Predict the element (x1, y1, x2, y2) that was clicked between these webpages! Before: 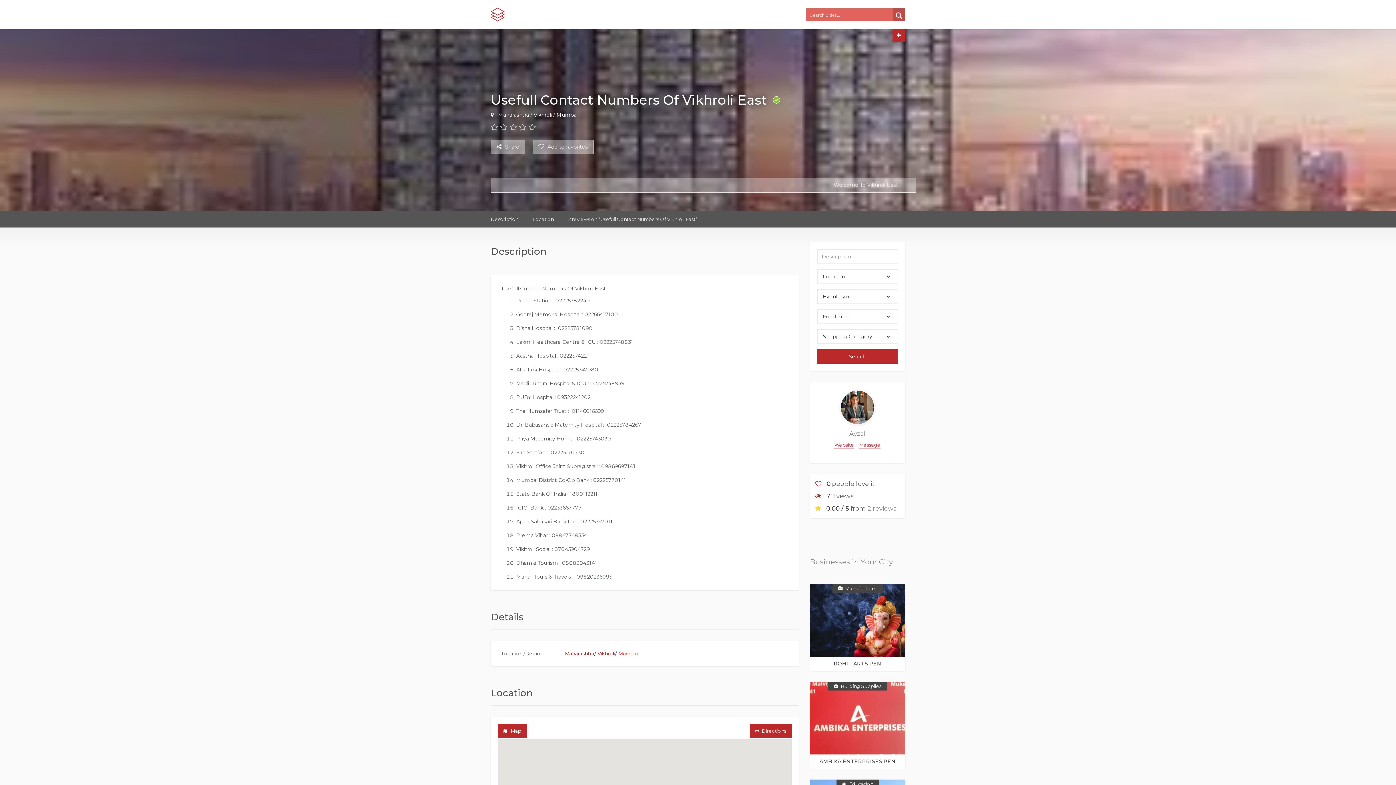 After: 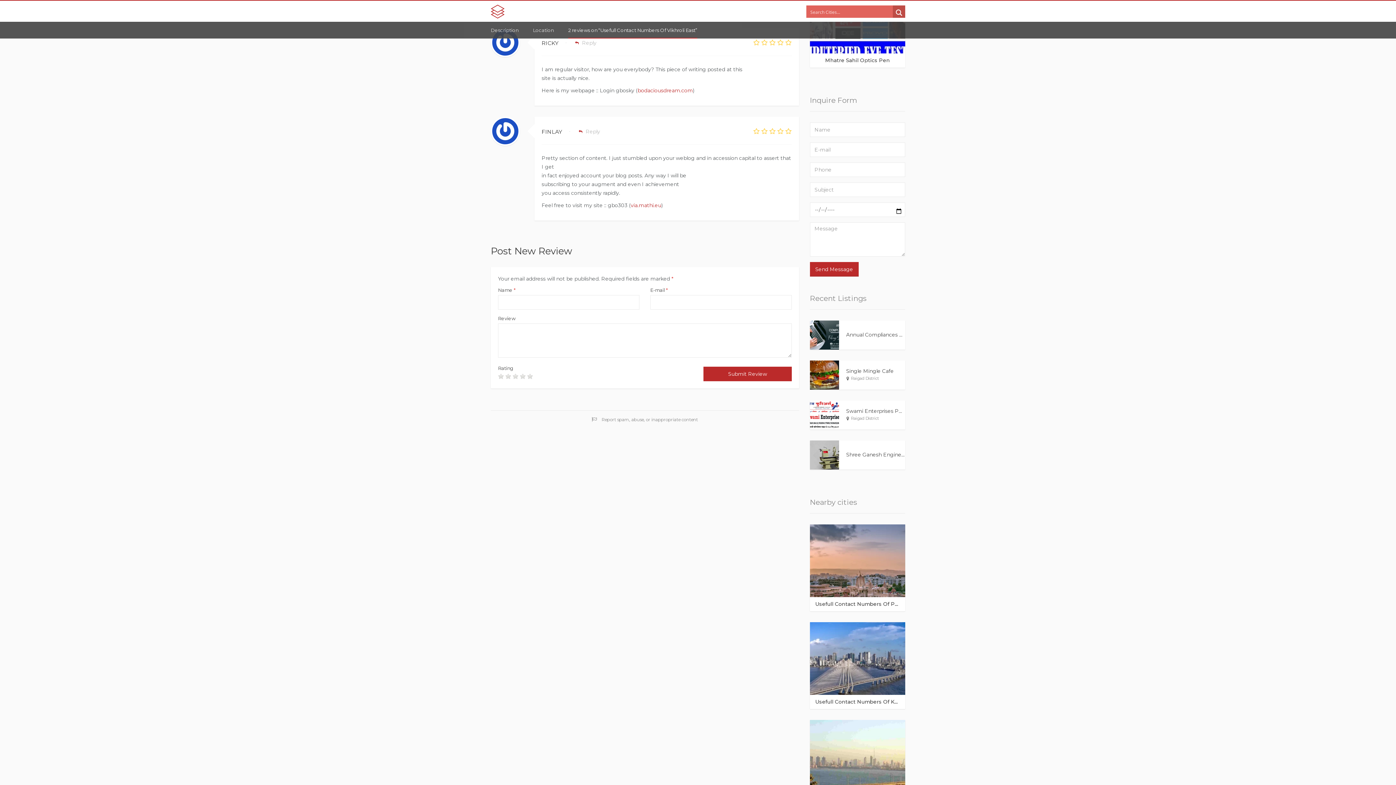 Action: bbox: (867, 505, 896, 513) label: 2 reviews